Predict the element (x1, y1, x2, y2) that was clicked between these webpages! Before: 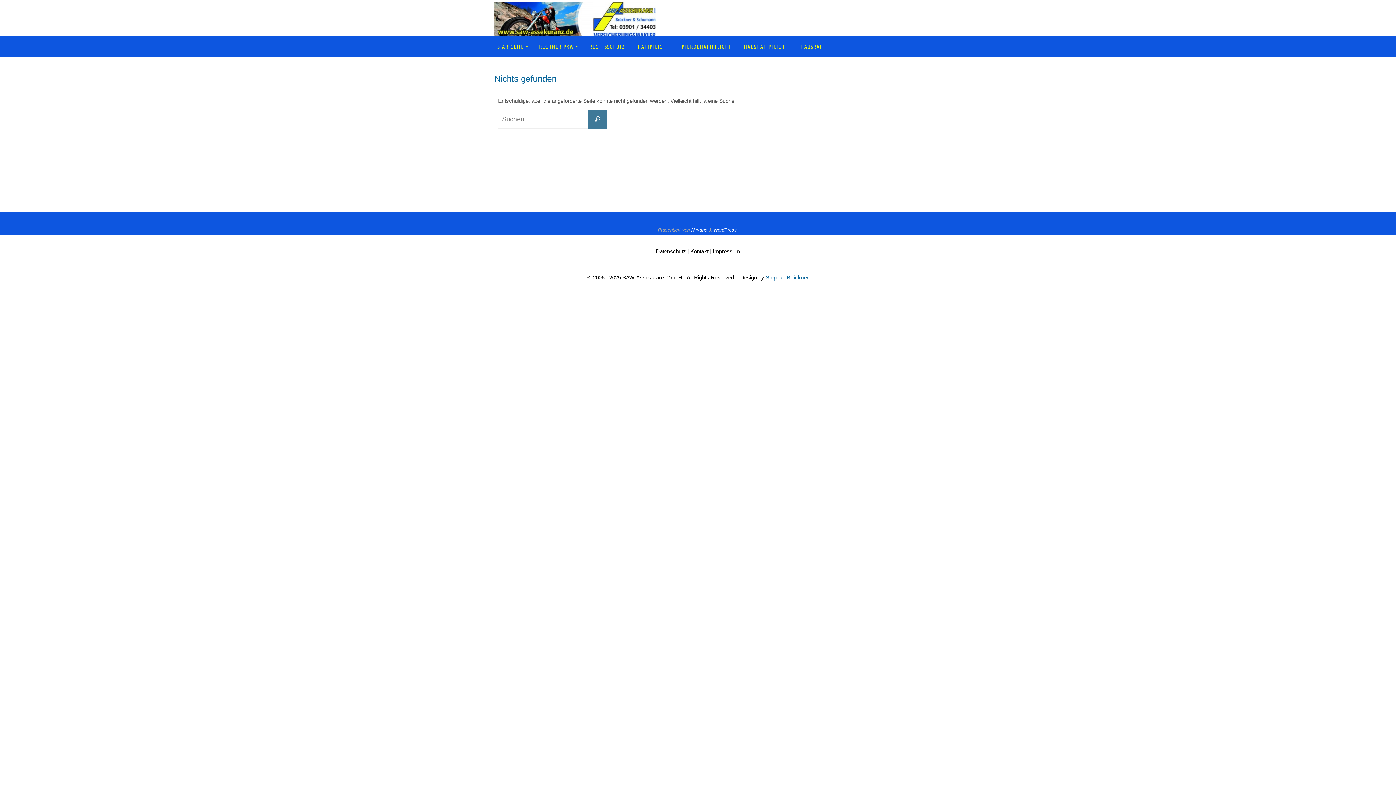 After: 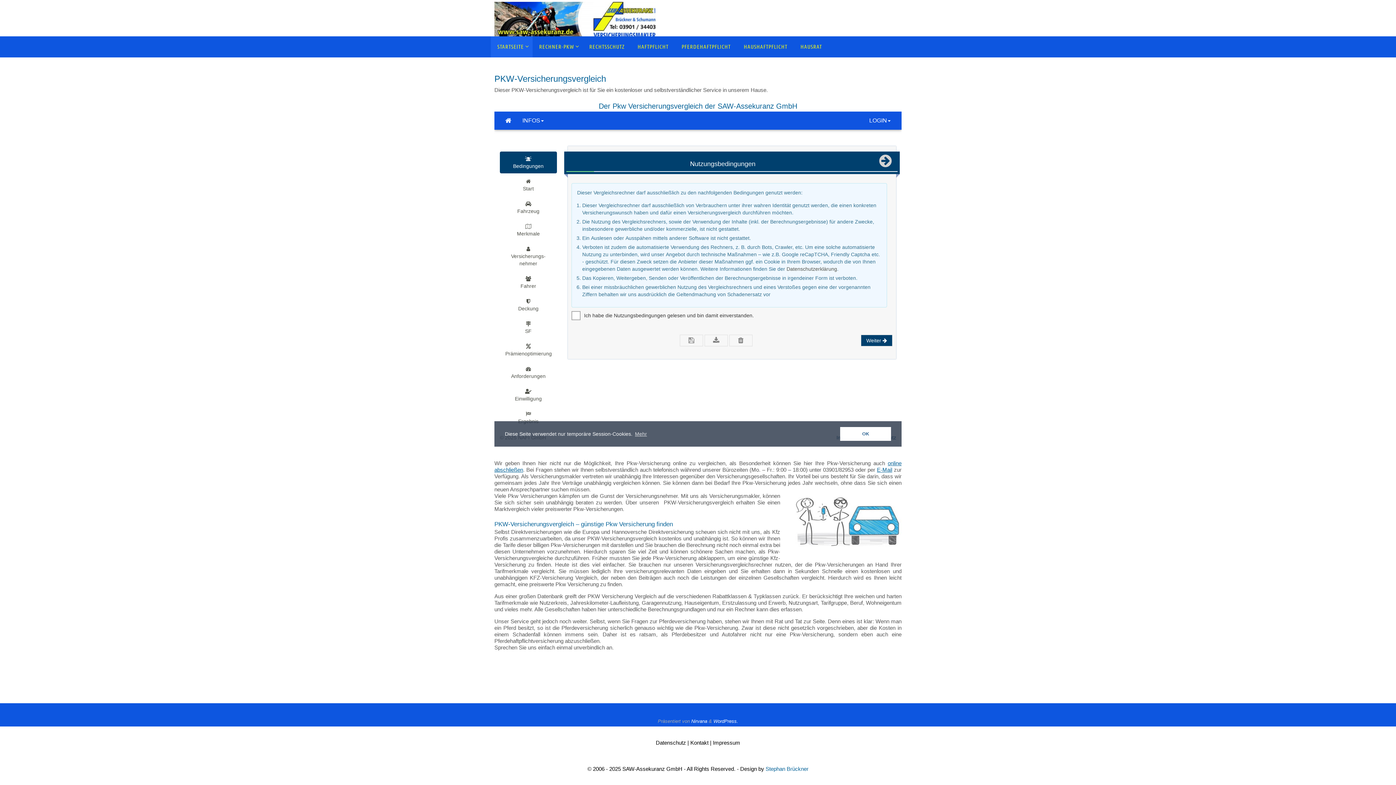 Action: bbox: (490, 36, 532, 57) label: STARTSEITE